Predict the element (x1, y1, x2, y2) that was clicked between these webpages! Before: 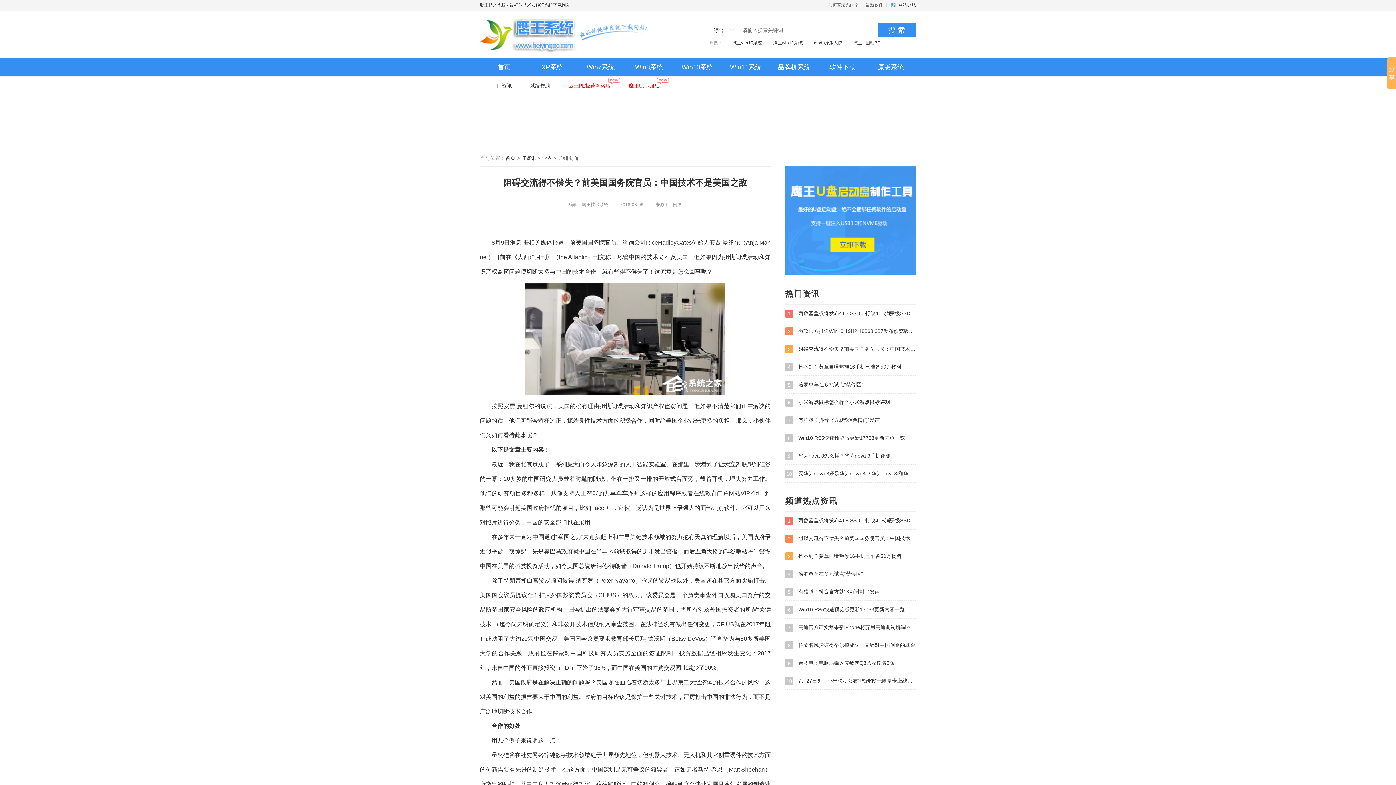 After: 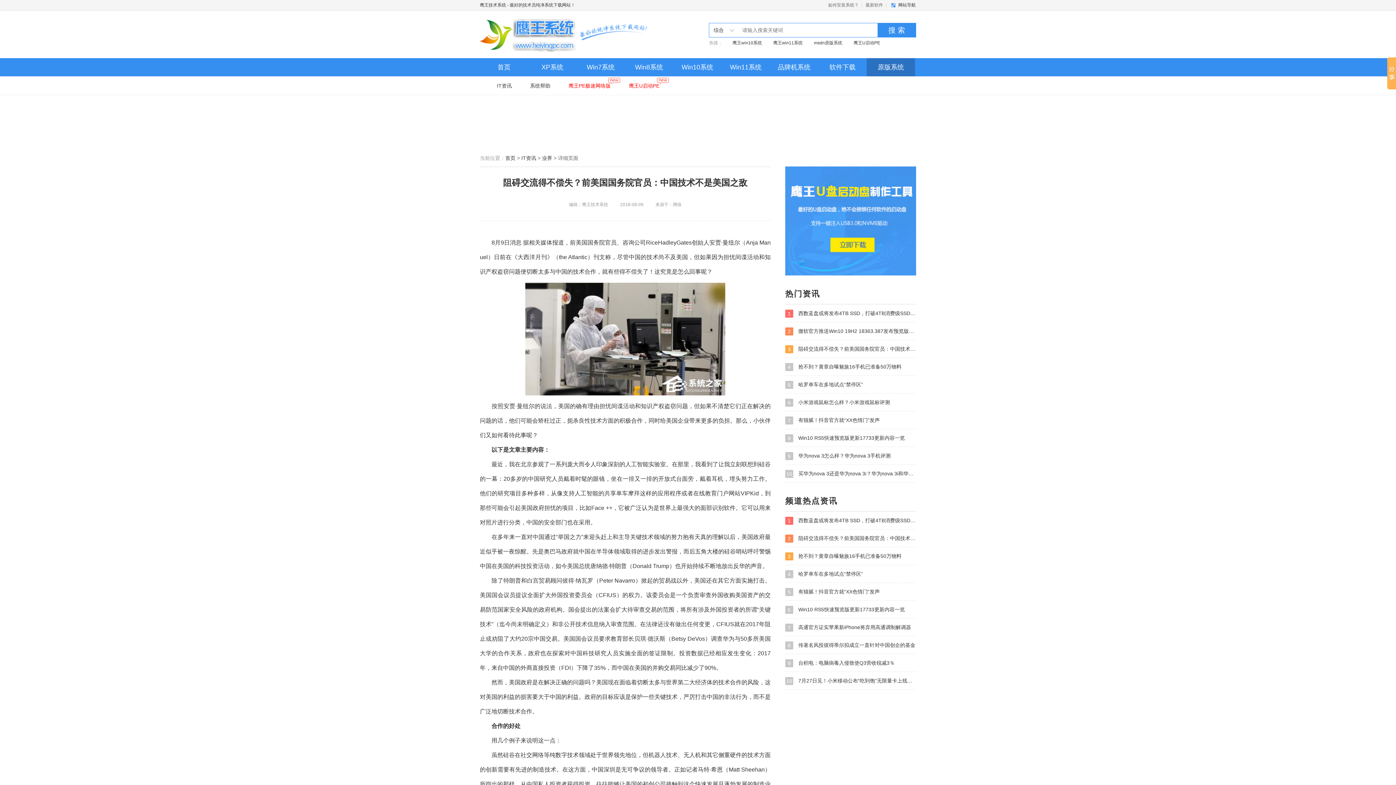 Action: bbox: (866, 58, 915, 76) label: 原版系统